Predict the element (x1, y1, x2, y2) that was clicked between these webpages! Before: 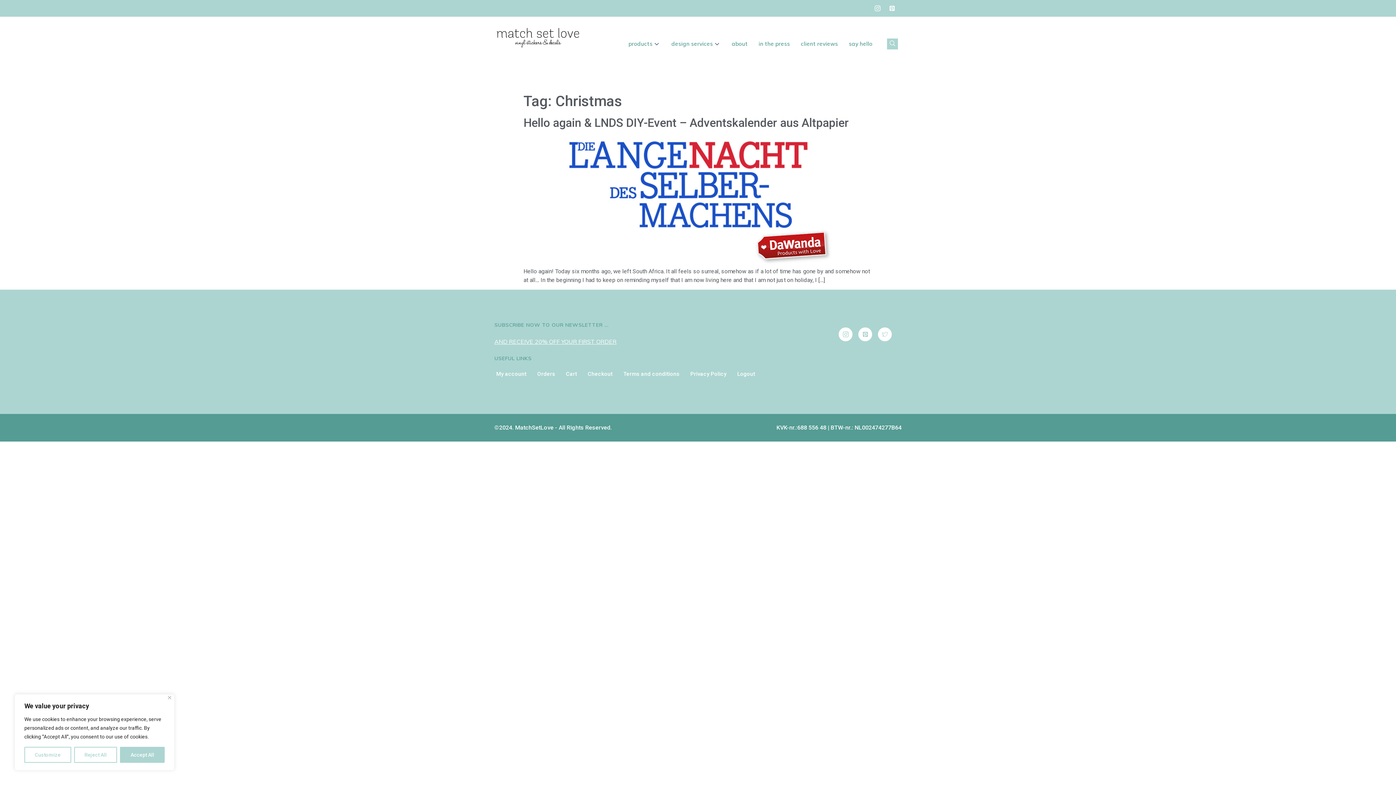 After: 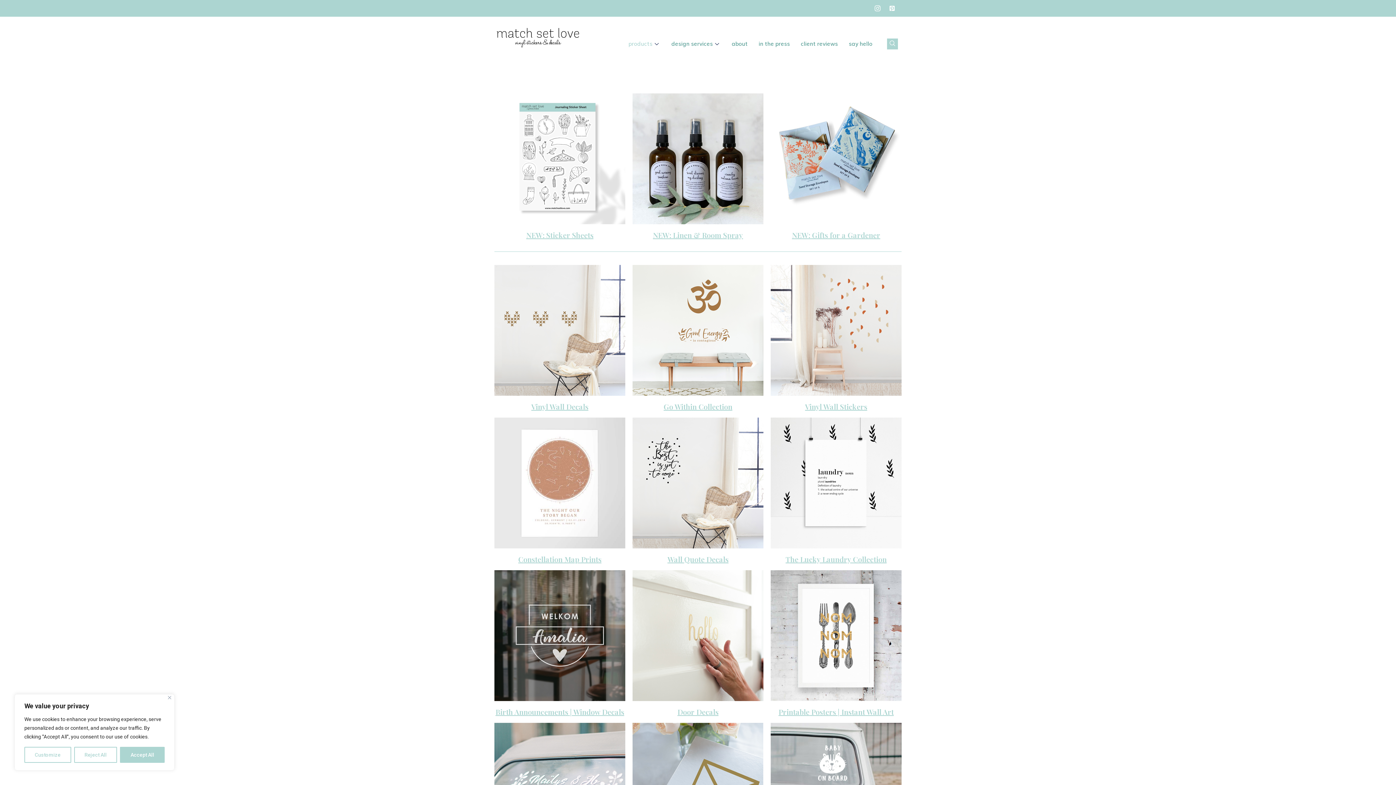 Action: bbox: (496, 25, 580, 49)